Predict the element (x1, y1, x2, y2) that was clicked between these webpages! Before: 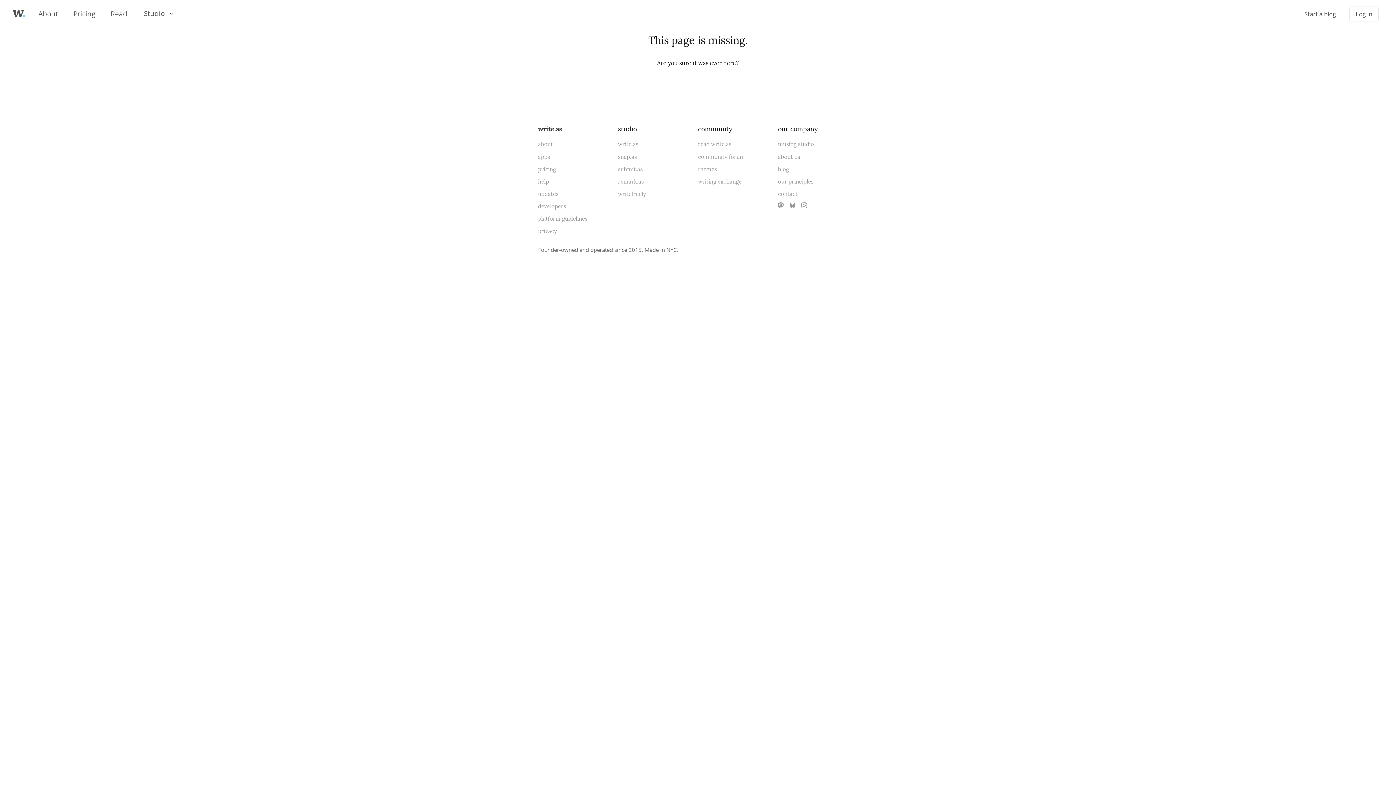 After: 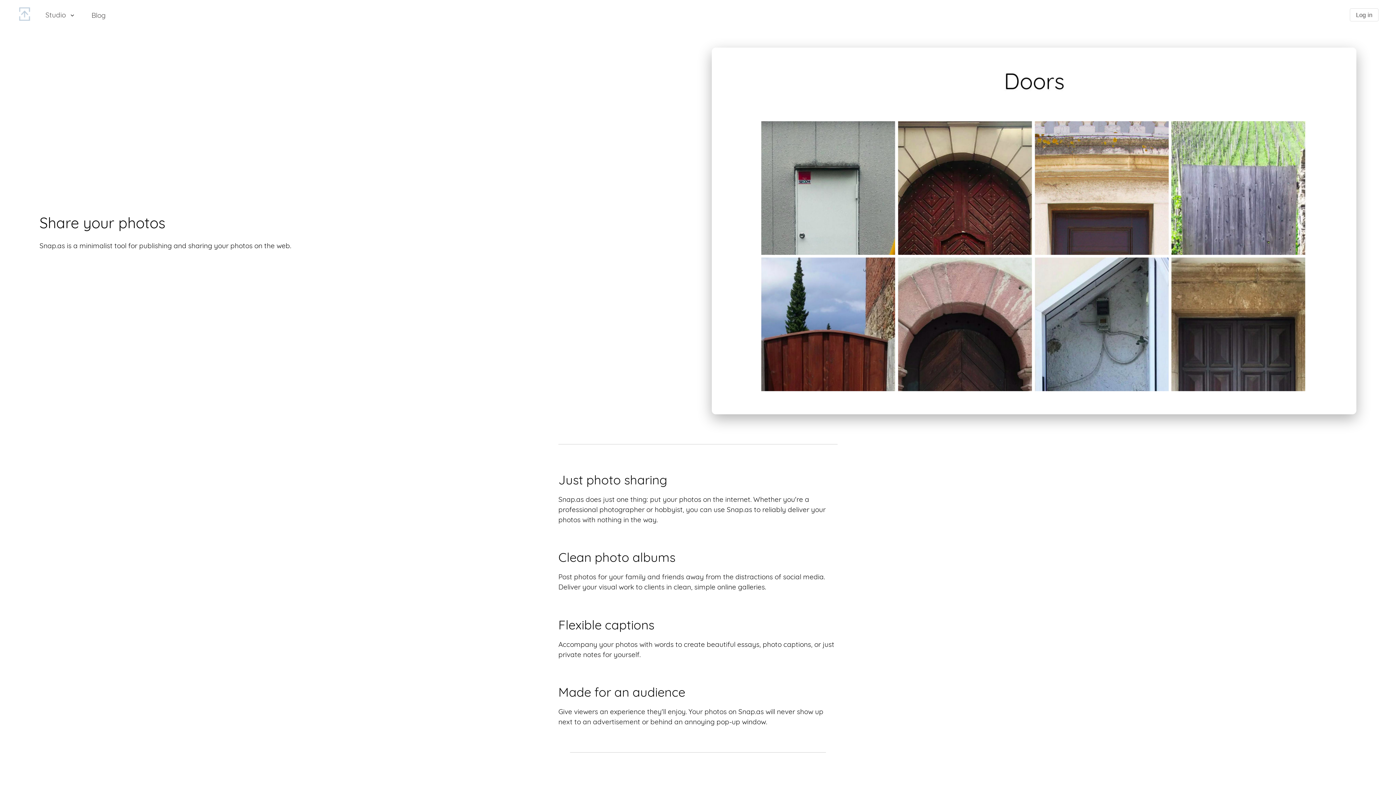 Action: label: snap.as bbox: (618, 152, 637, 160)